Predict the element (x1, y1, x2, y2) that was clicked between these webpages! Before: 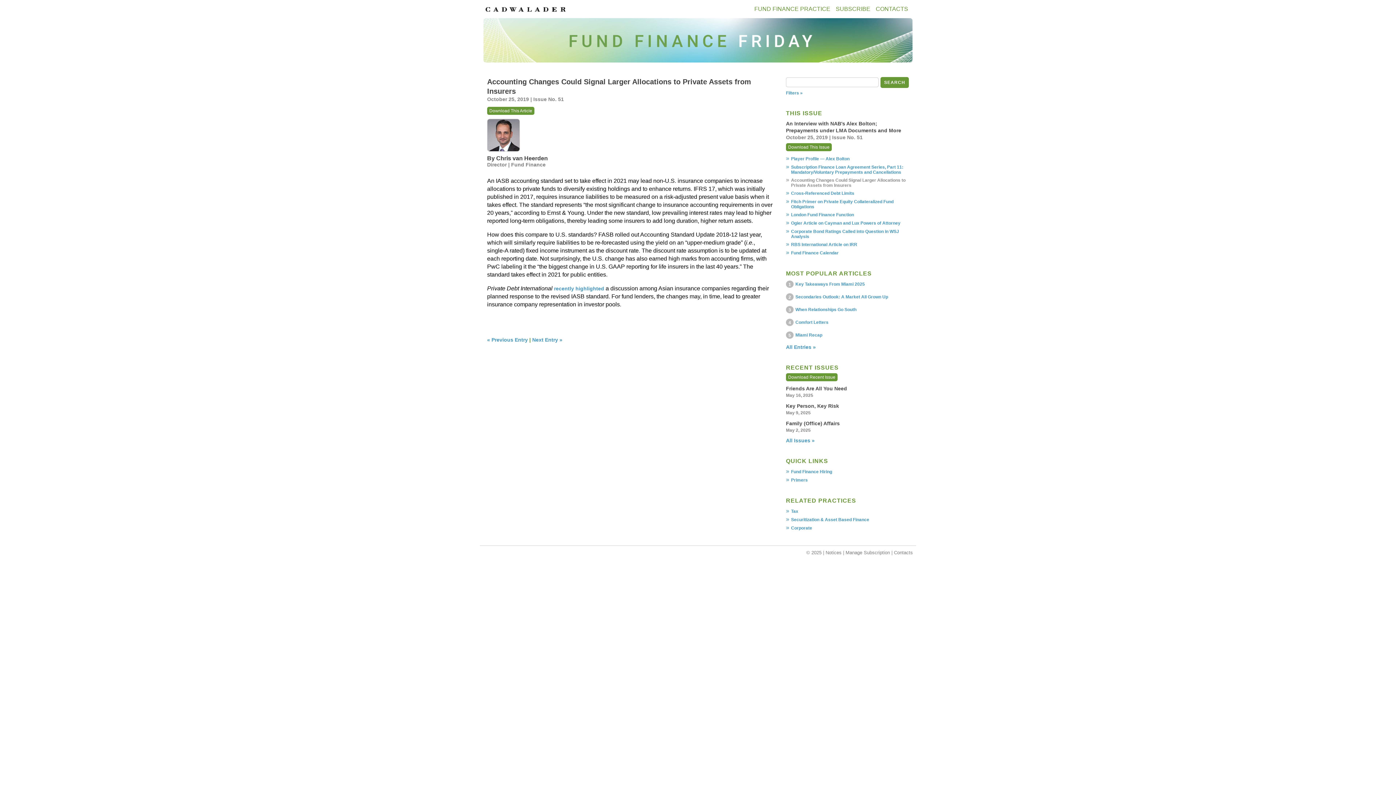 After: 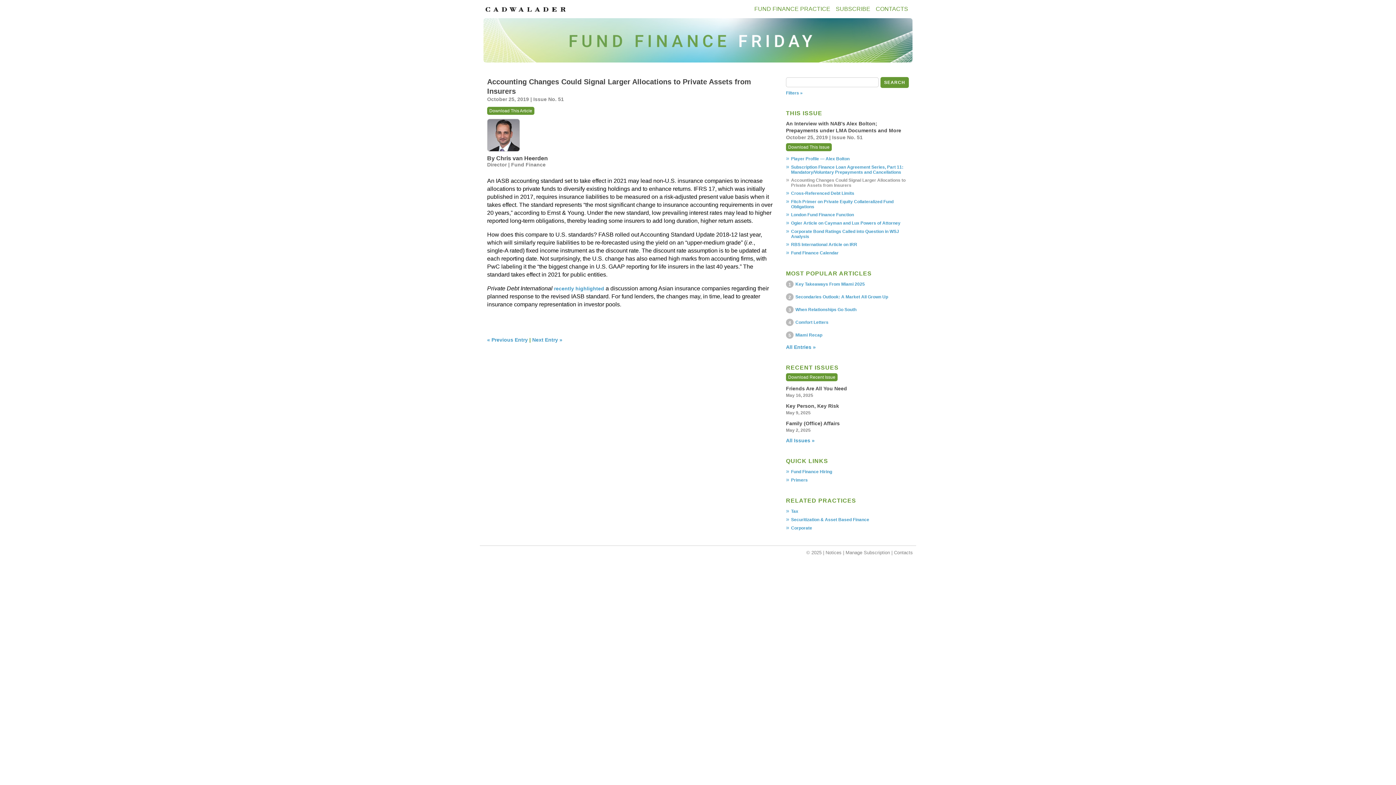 Action: label: Tax bbox: (791, 509, 798, 514)